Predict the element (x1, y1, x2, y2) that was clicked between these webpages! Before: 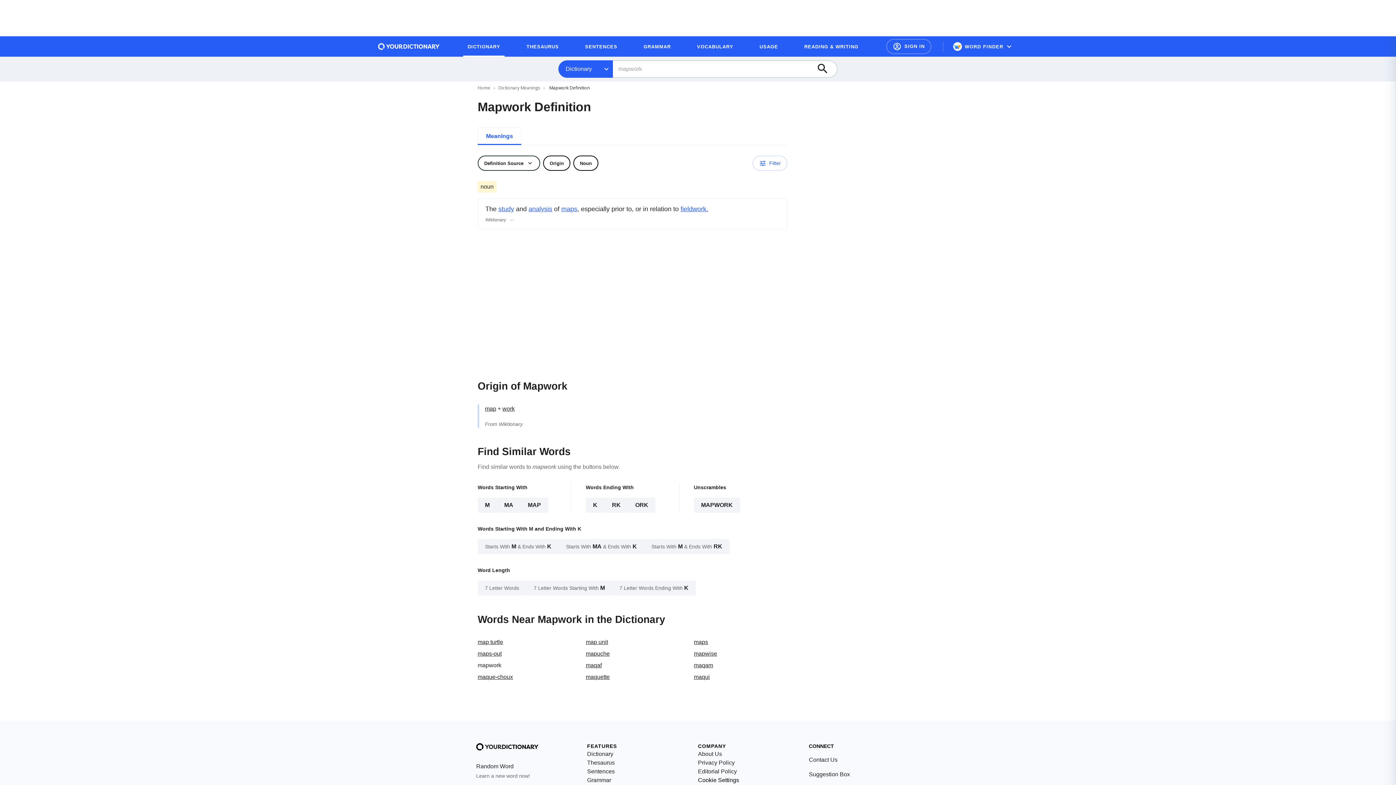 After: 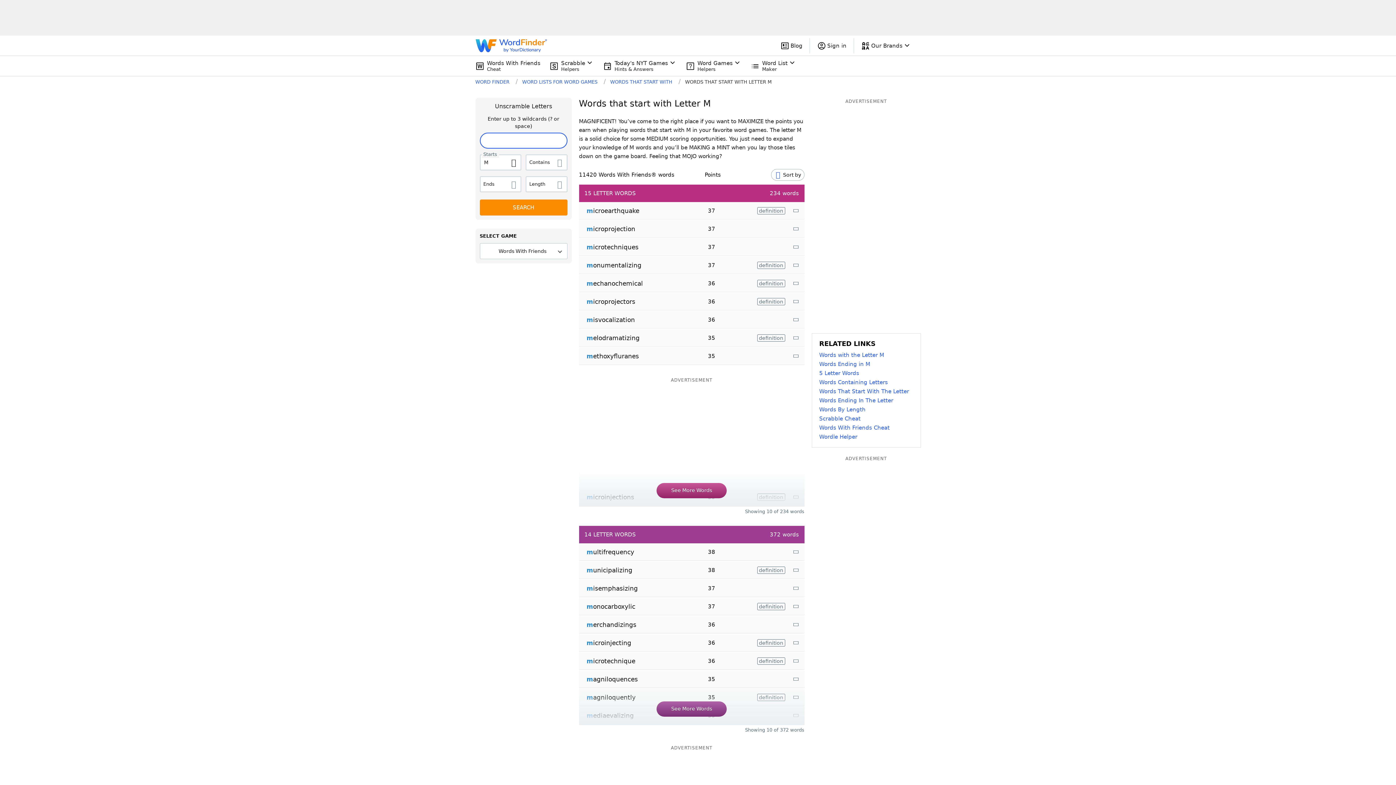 Action: bbox: (477, 497, 497, 513) label: M